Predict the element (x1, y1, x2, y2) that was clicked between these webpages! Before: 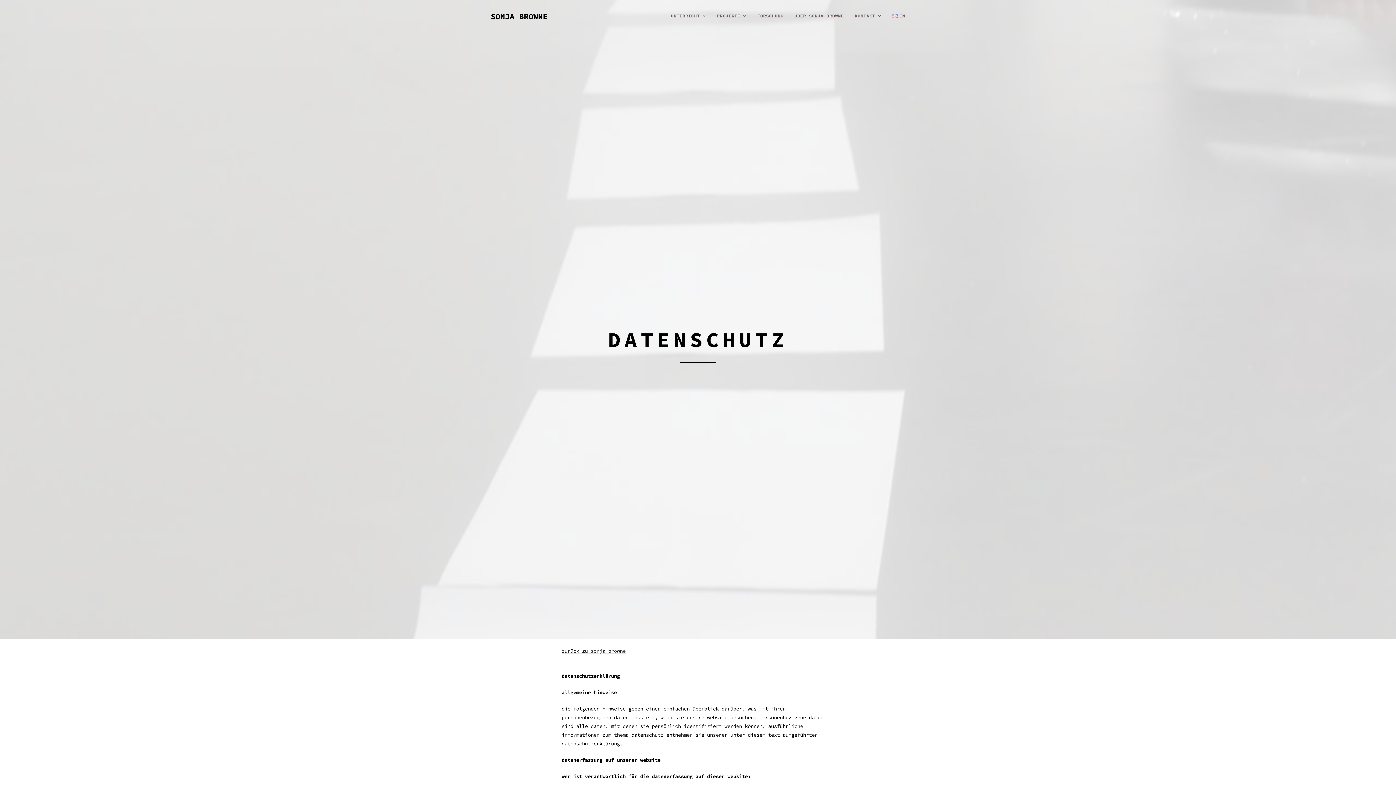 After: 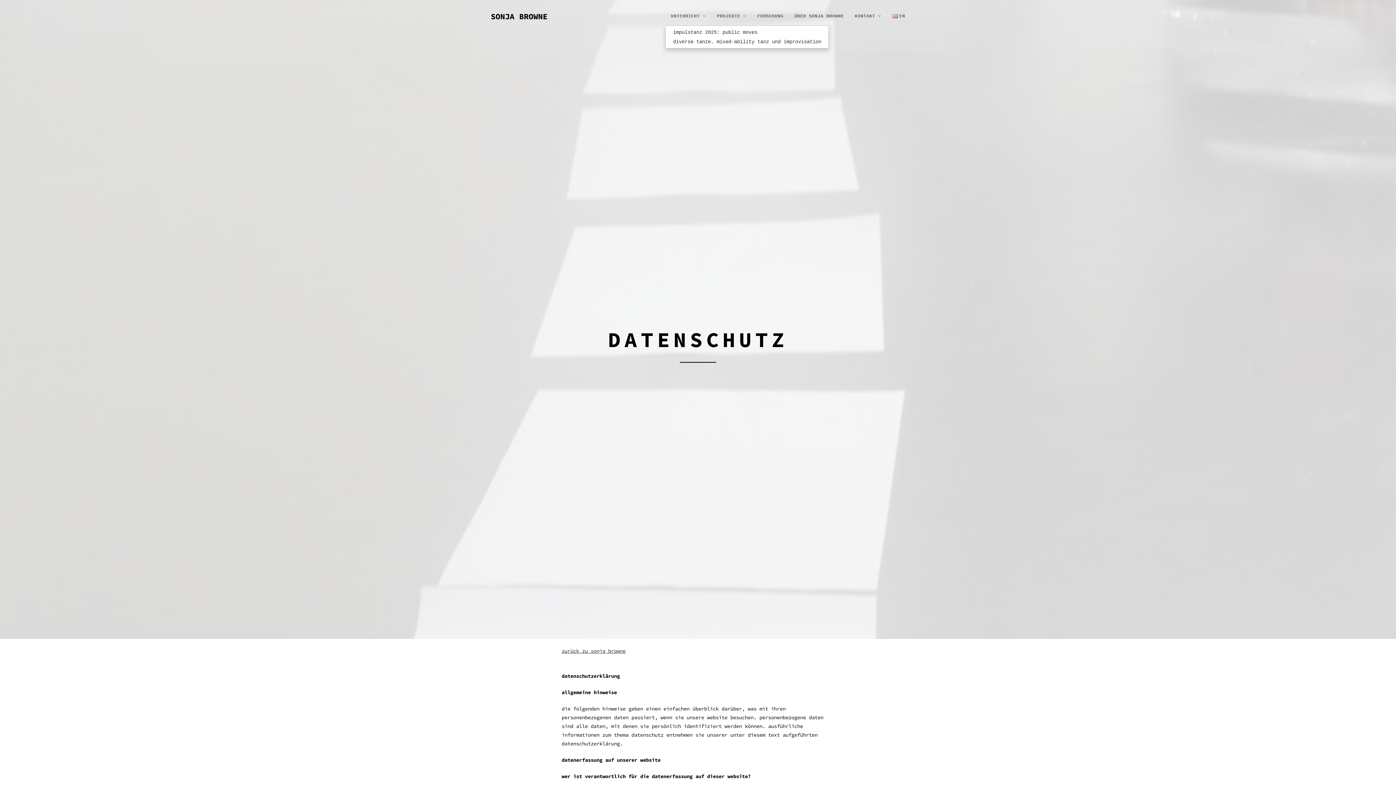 Action: bbox: (665, 7, 711, 25) label: UNTERRICHT 